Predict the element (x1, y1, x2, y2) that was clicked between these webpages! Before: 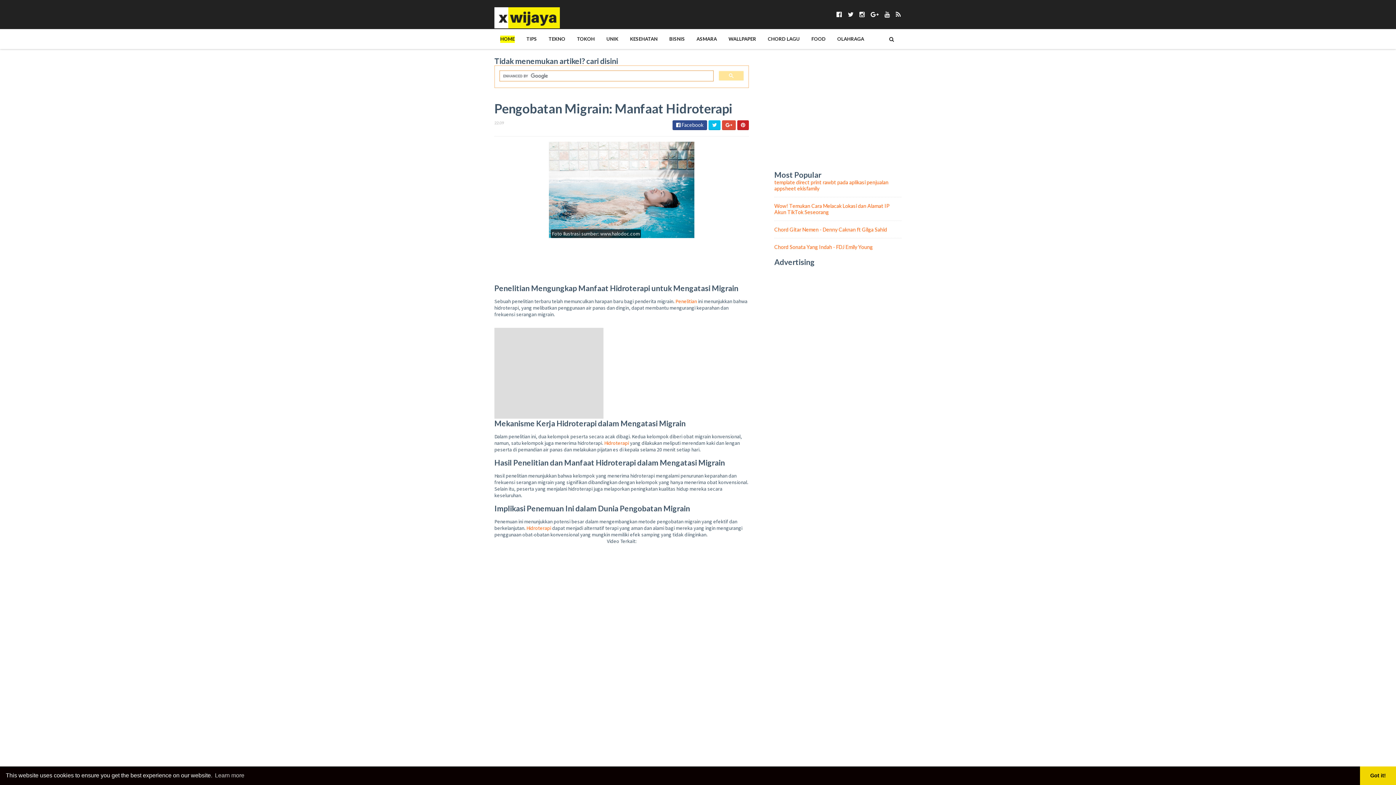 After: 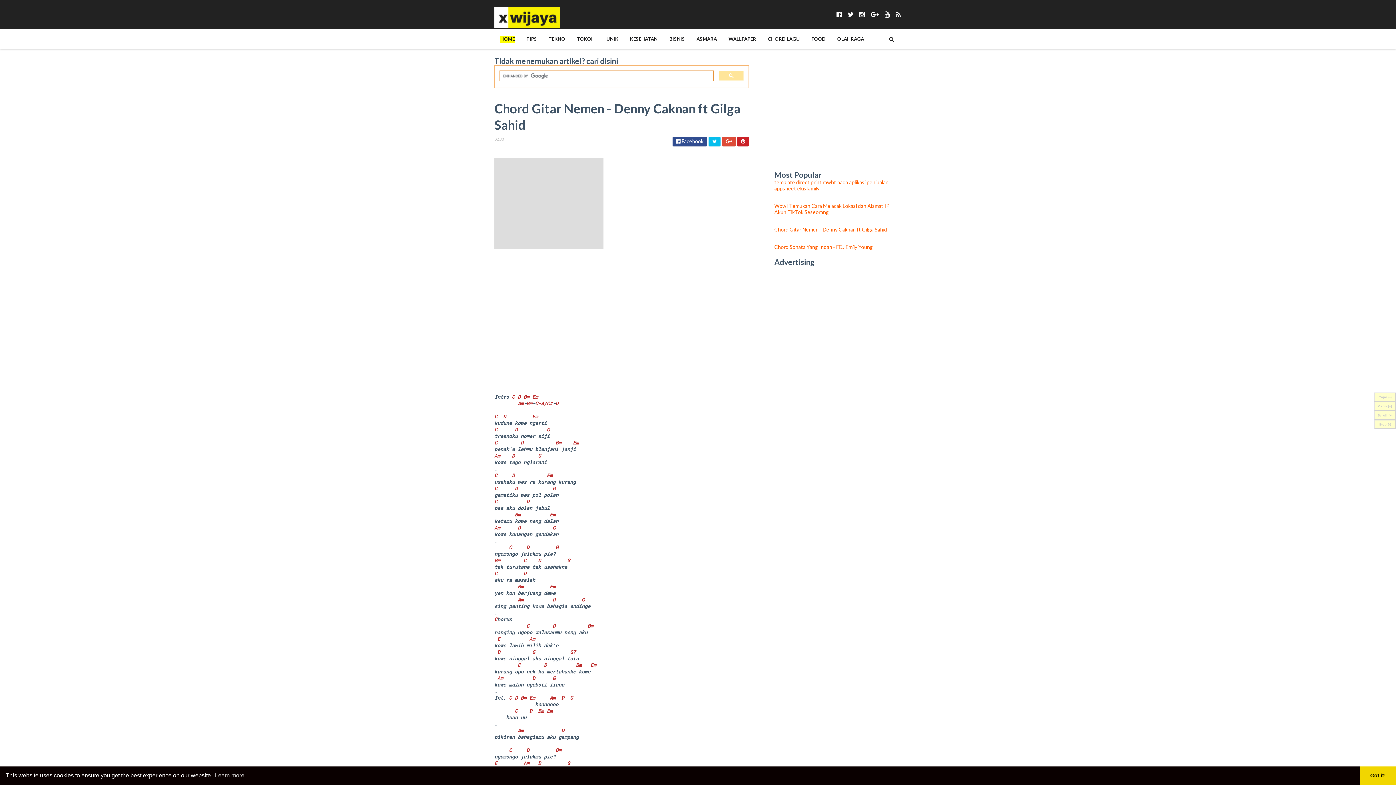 Action: label: Chord Gitar Nemen - Denny Caknan ft Gilga Sahid bbox: (774, 226, 887, 232)